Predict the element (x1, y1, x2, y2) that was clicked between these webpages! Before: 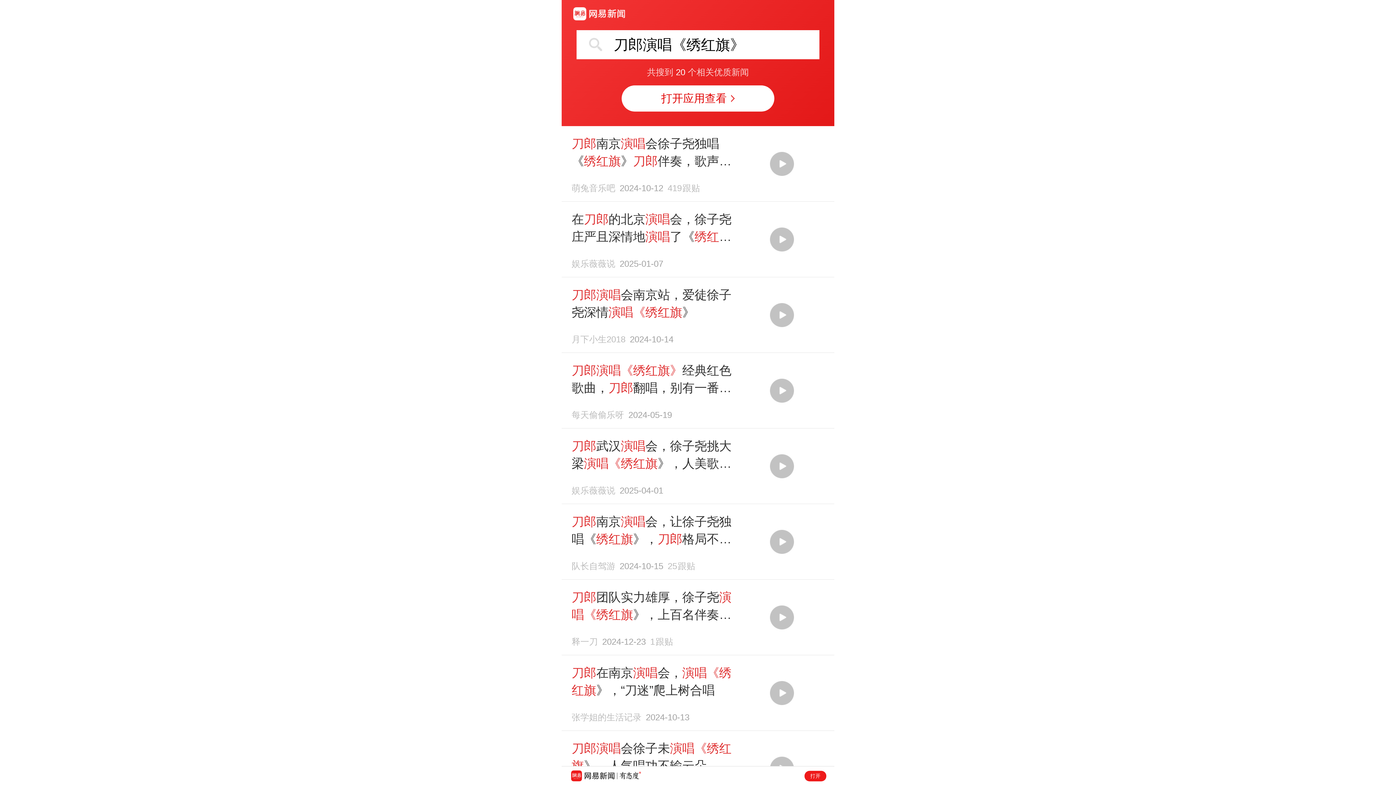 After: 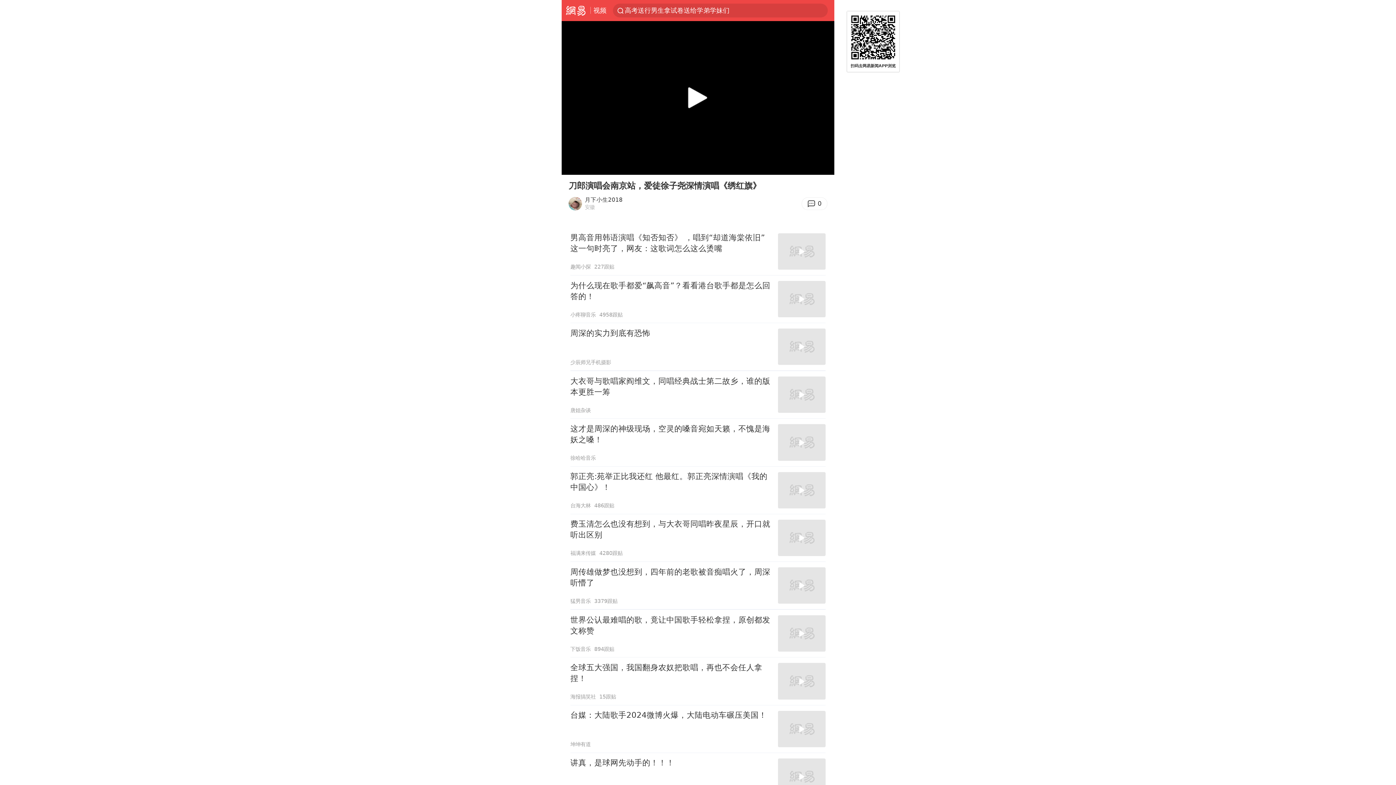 Action: label: 刀郎演唱会南京站，爱徒徐子尧深情演唱《绣红旗》
月下小生20182024-10-14 bbox: (569, 286, 826, 344)